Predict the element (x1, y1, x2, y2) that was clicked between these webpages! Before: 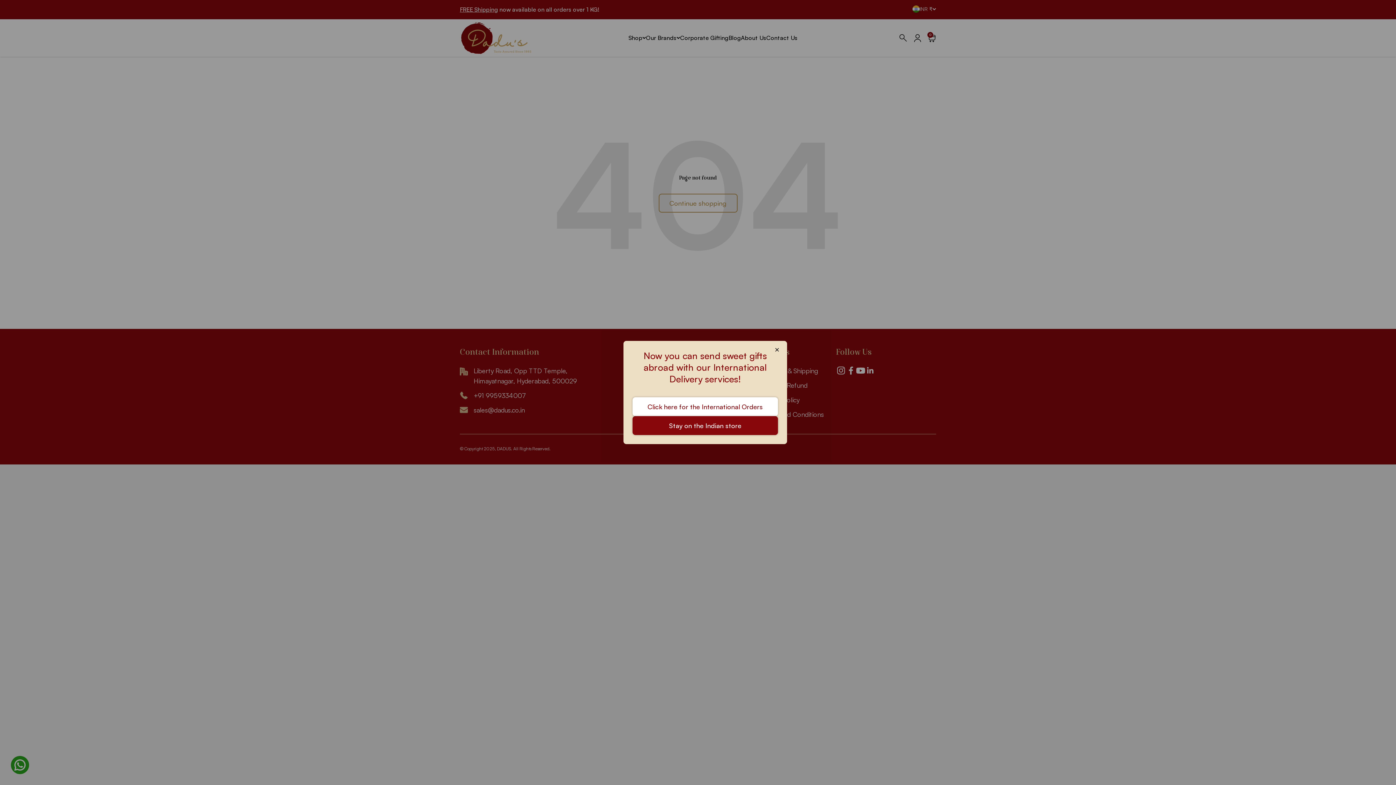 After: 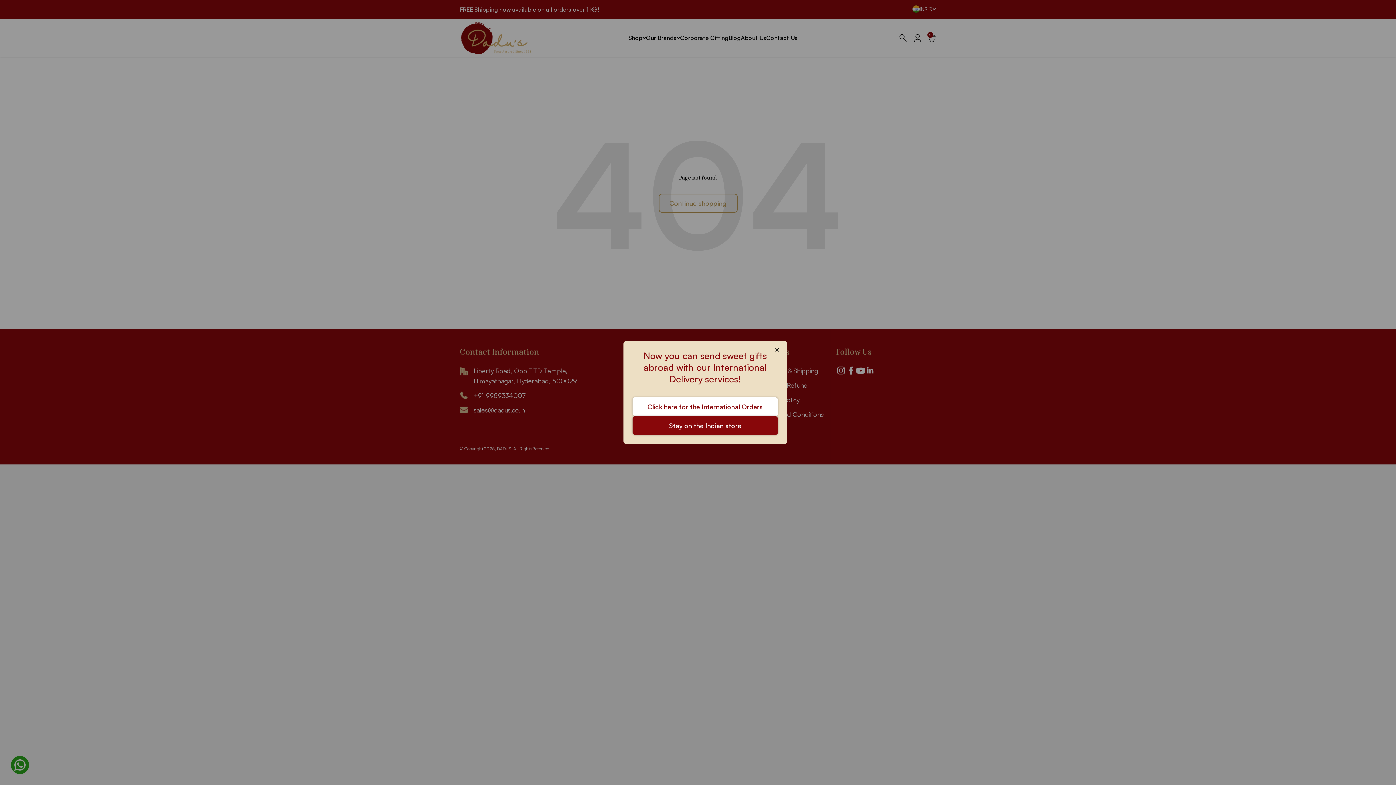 Action: bbox: (632, 397, 778, 416) label: Click here for the International Orders